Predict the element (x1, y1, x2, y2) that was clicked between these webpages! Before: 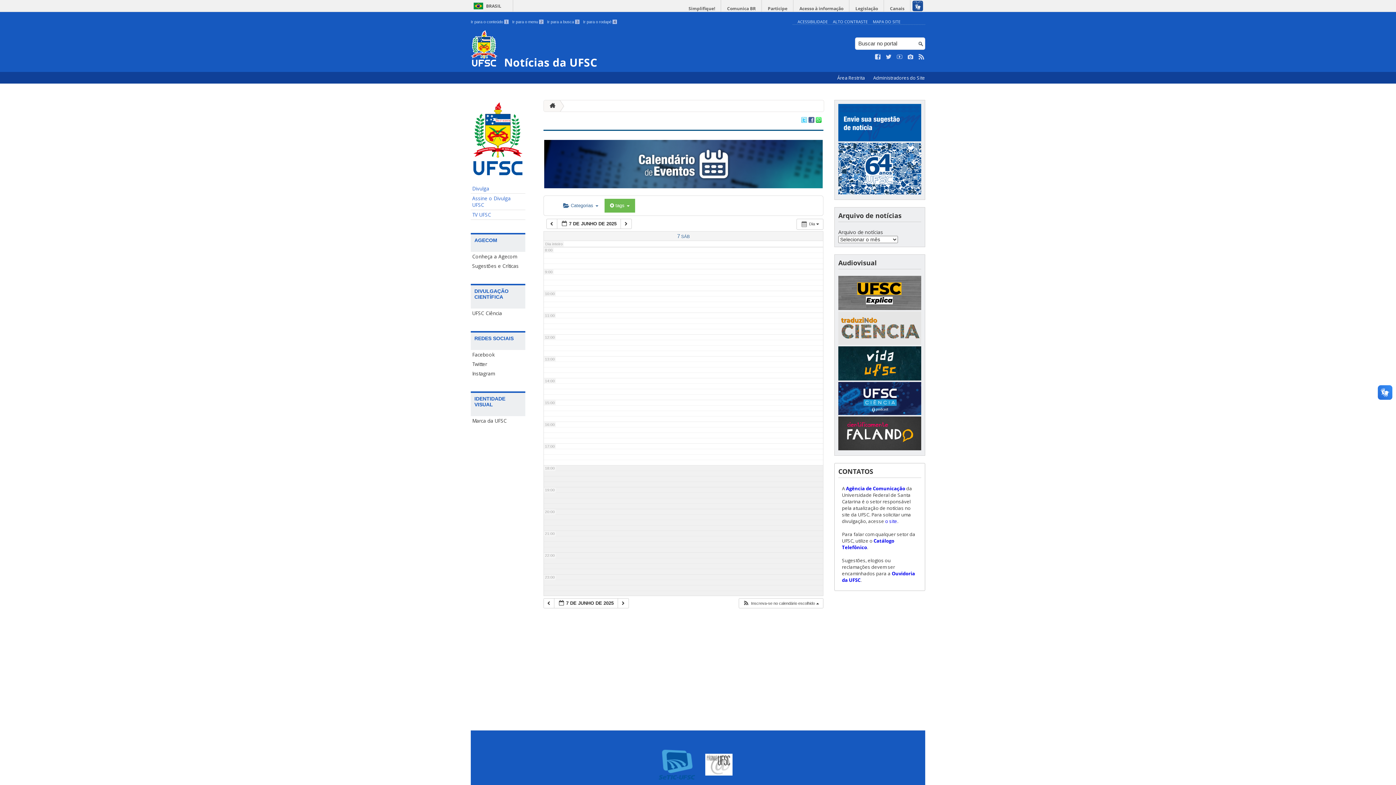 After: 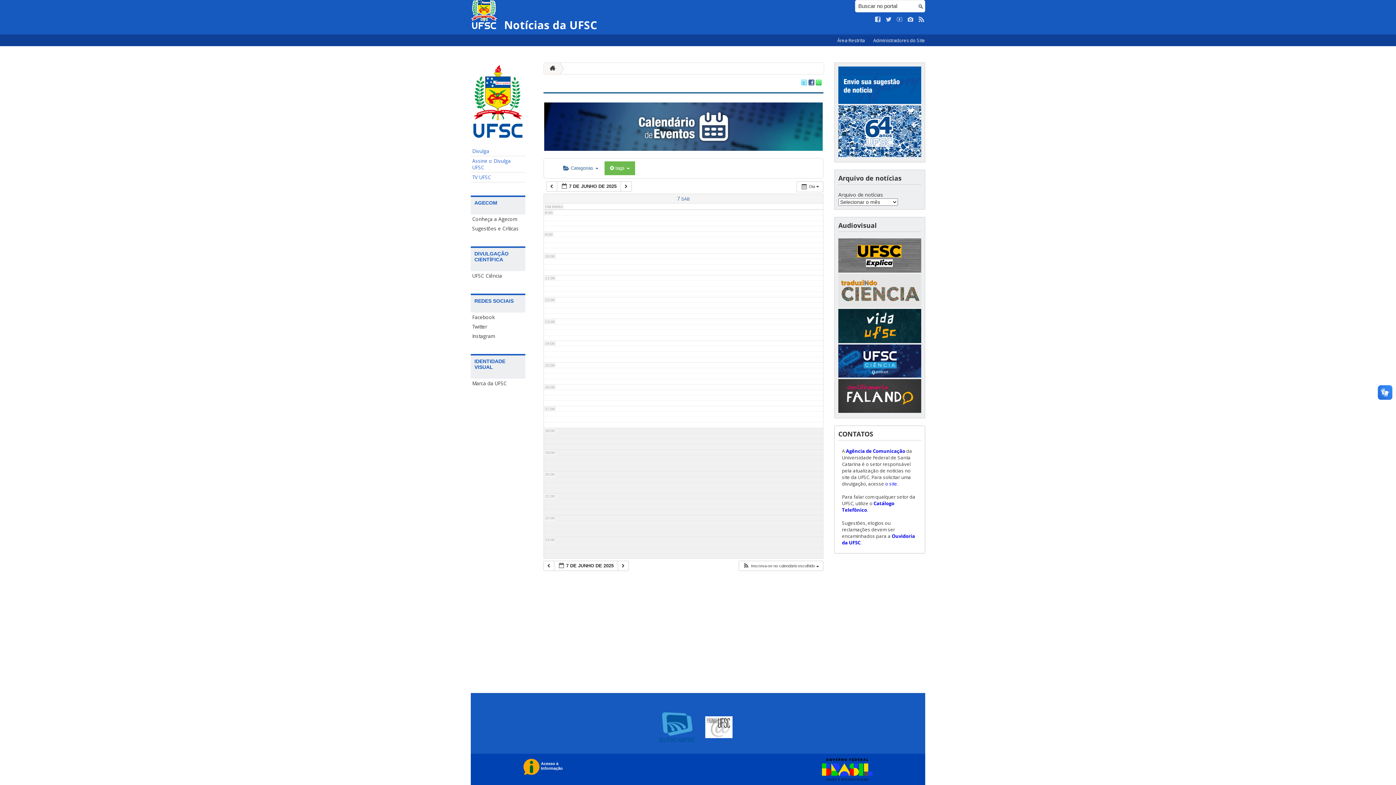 Action: bbox: (547, 19, 579, 24) label: Ir para a busca 3